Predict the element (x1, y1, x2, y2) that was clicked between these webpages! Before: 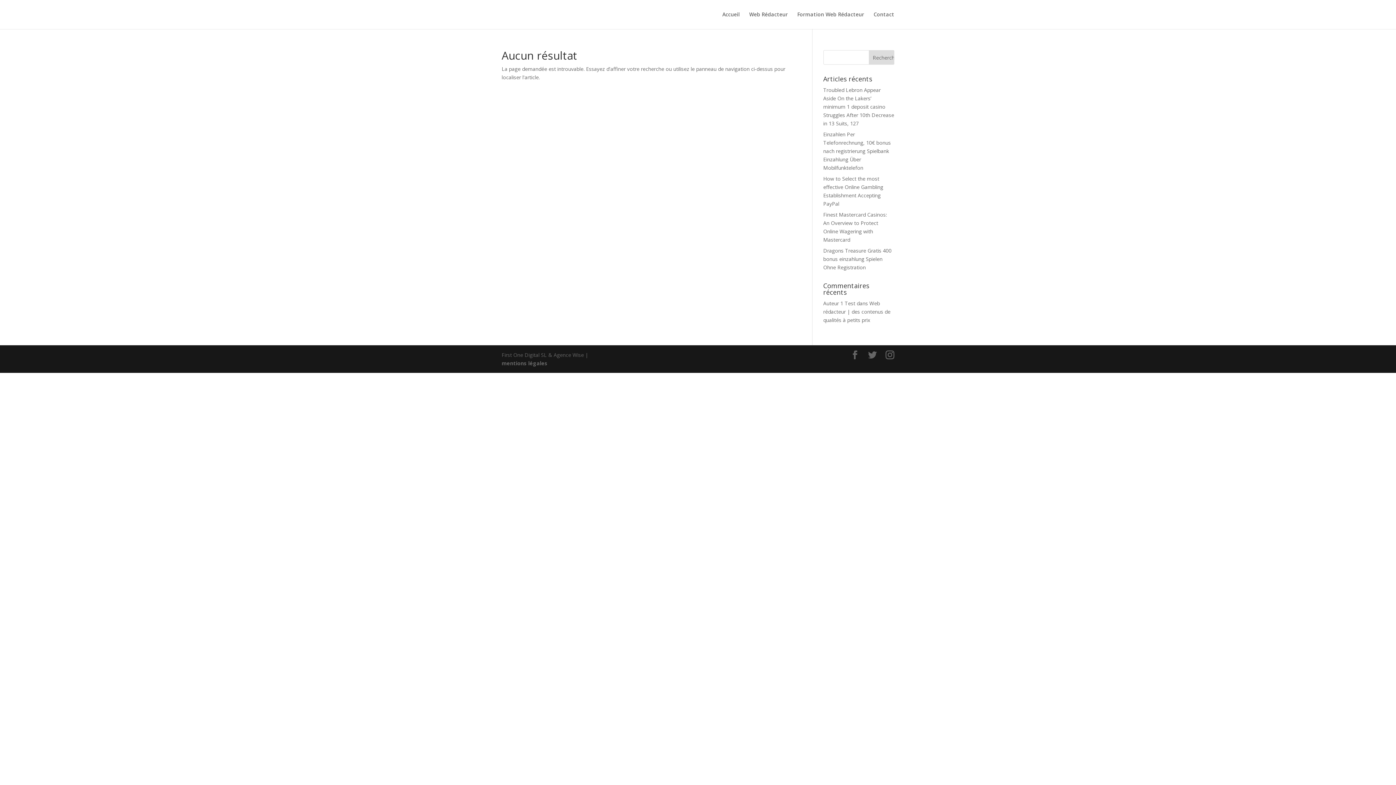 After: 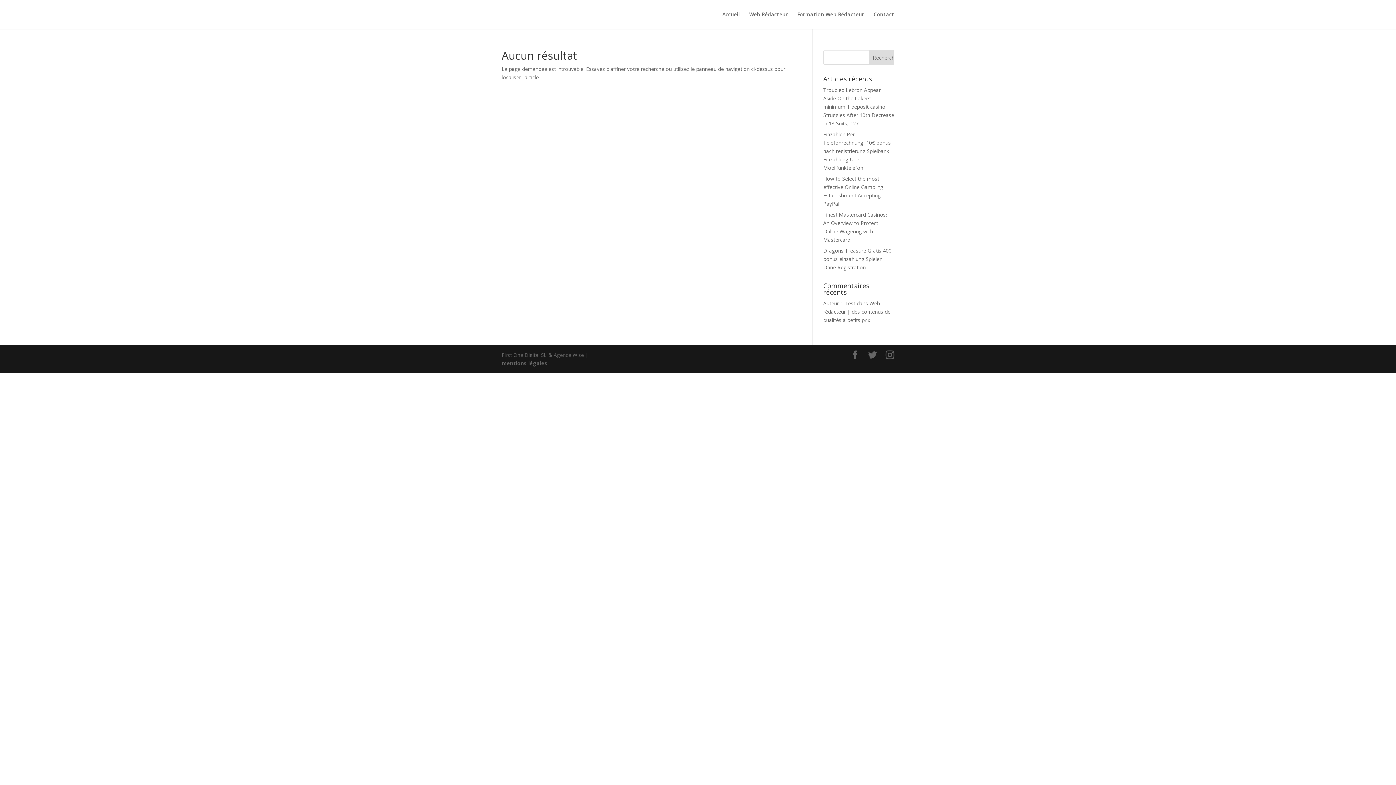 Action: label: mentions légales bbox: (501, 360, 547, 366)